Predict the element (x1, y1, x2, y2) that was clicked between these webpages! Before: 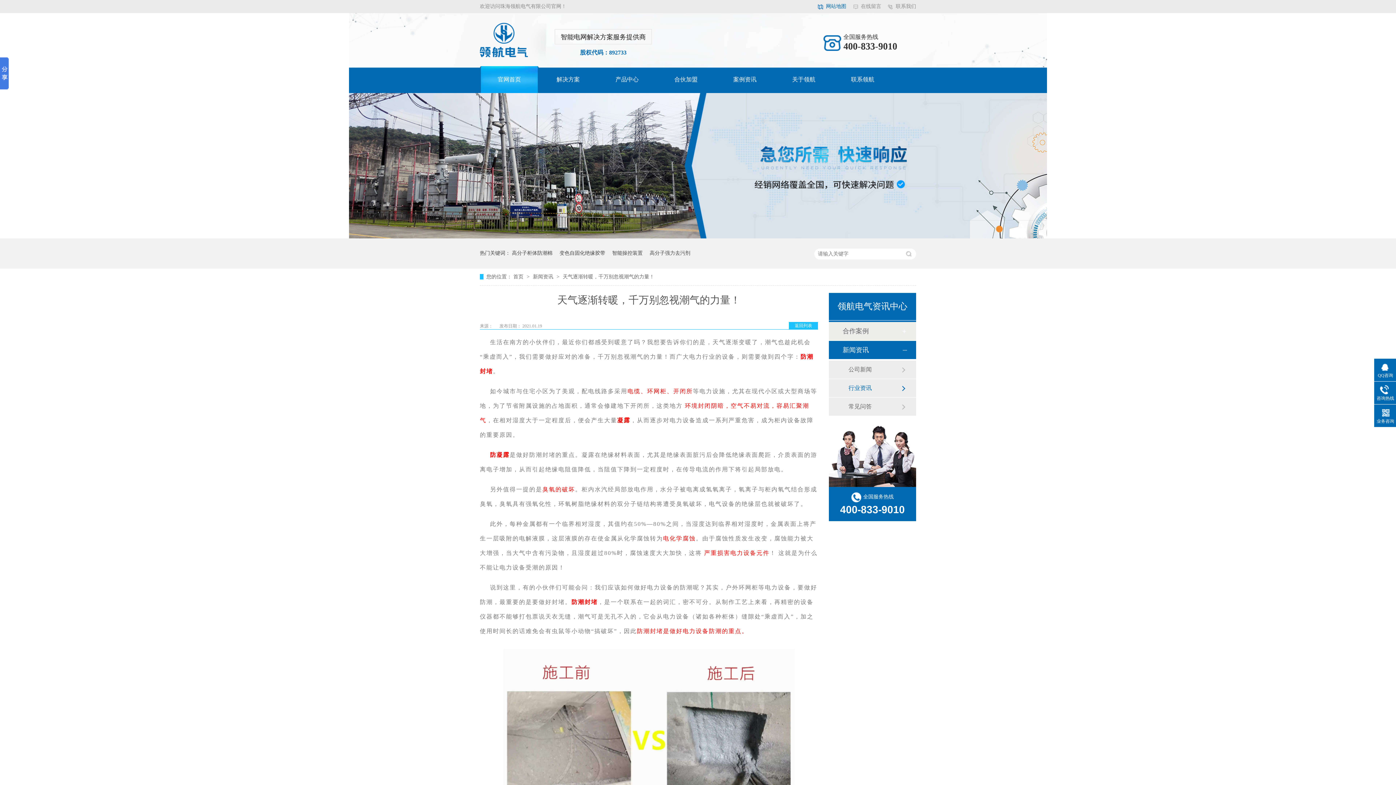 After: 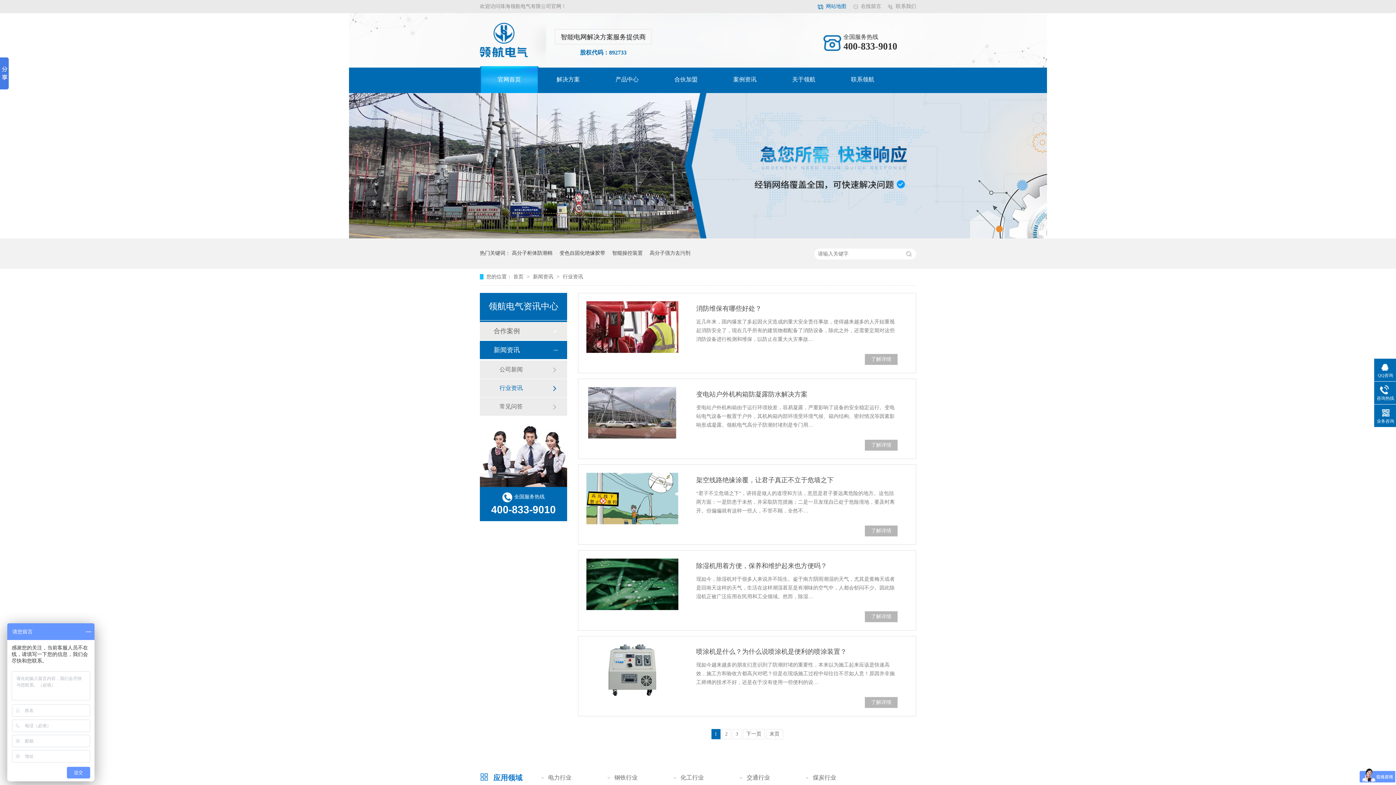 Action: bbox: (848, 379, 901, 397) label: 行业资讯